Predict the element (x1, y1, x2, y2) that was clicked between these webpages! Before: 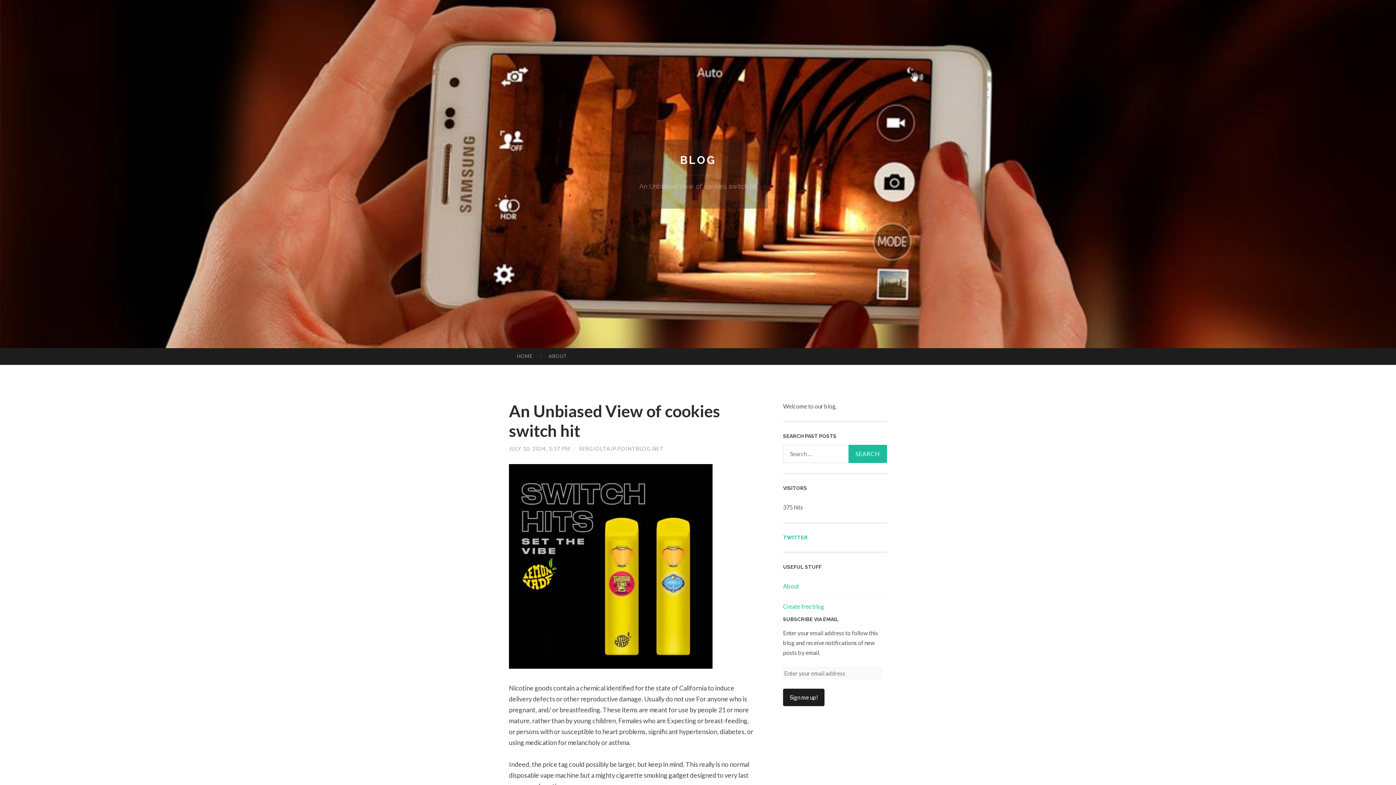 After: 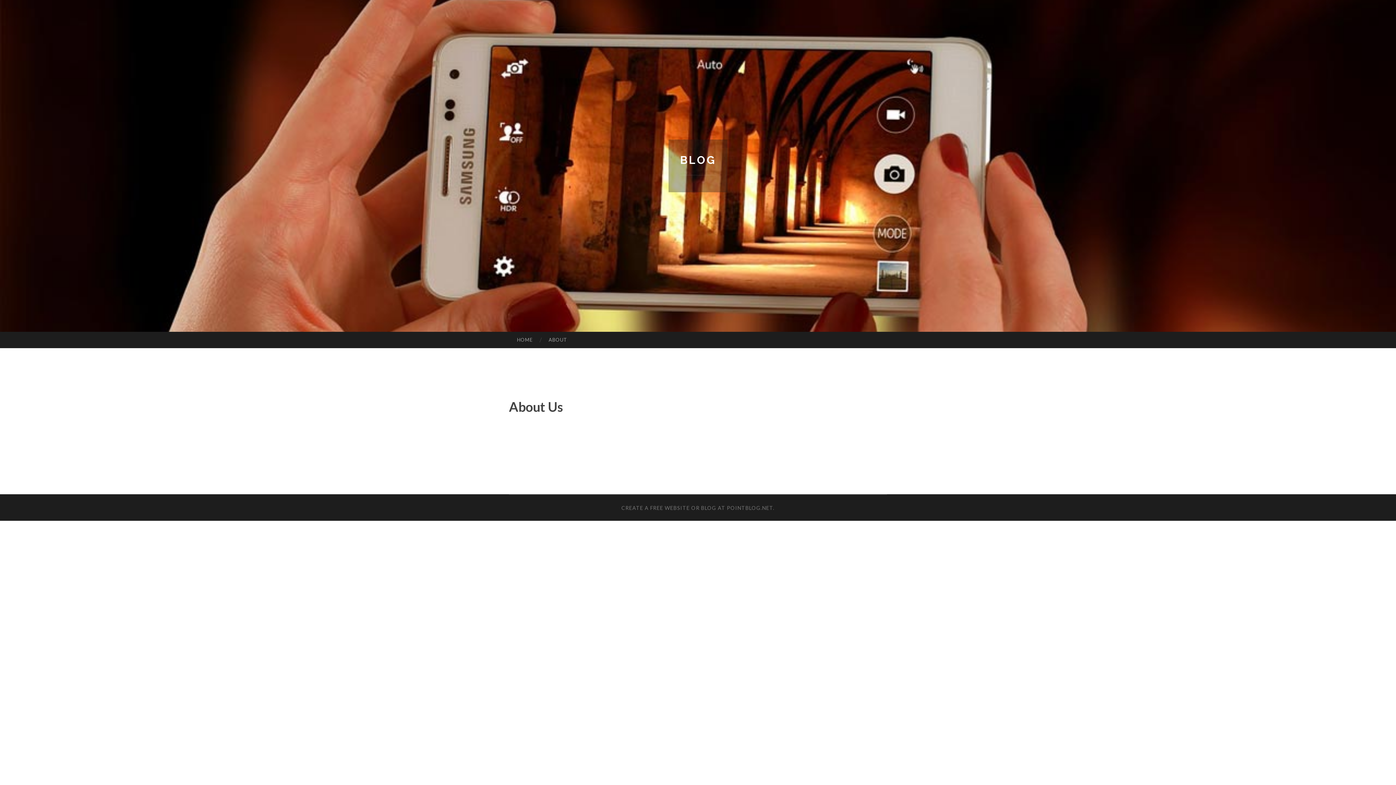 Action: bbox: (783, 583, 799, 589) label: About